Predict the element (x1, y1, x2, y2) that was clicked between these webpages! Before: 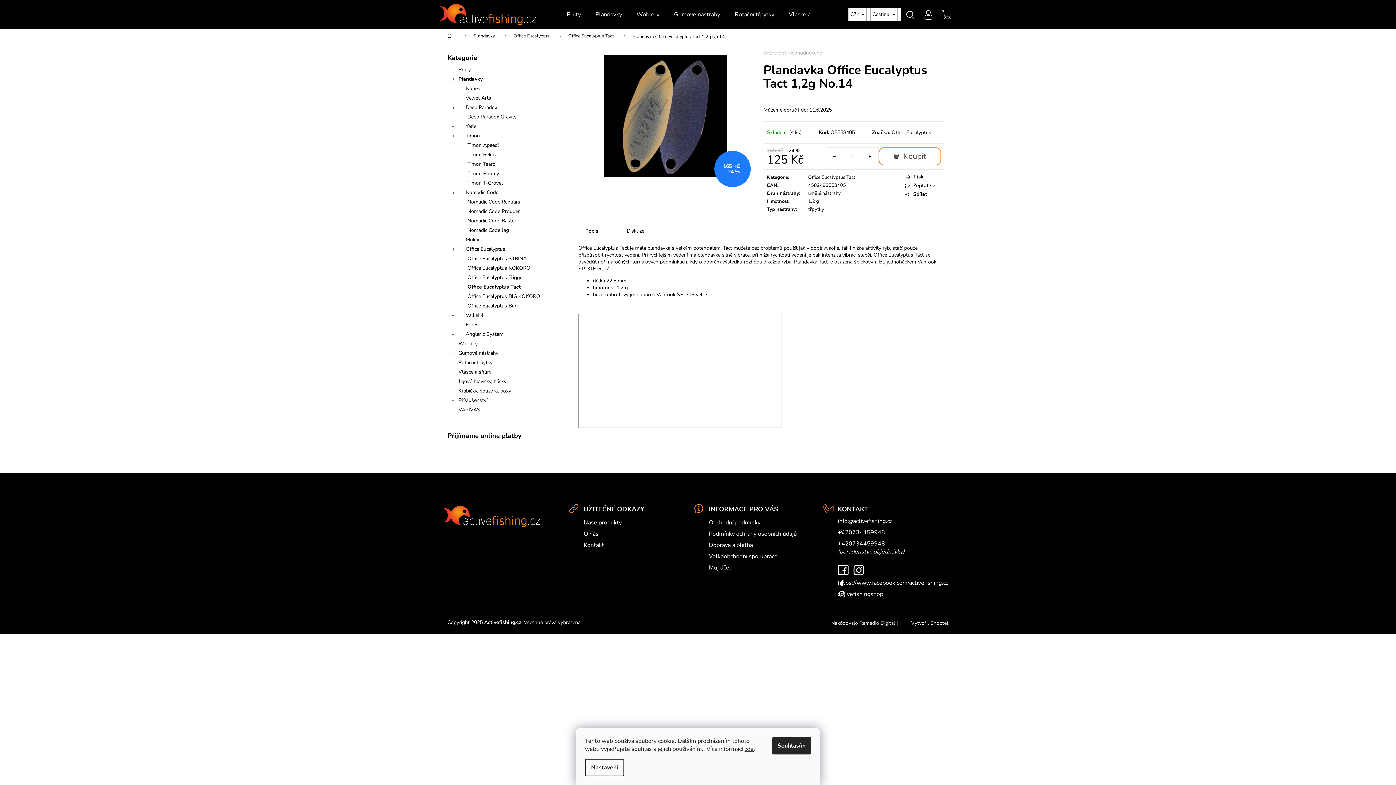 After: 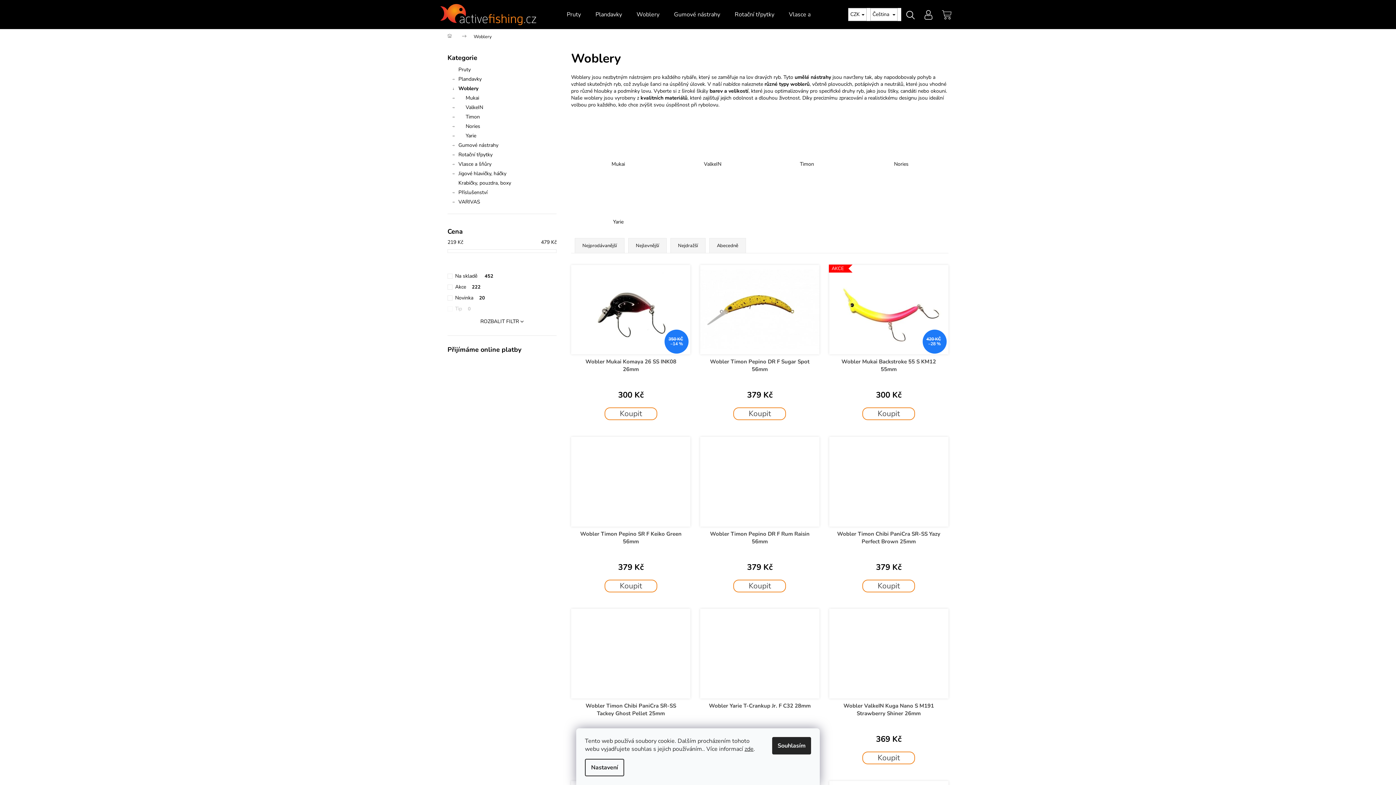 Action: label: Woblery bbox: (629, 4, 666, 24)